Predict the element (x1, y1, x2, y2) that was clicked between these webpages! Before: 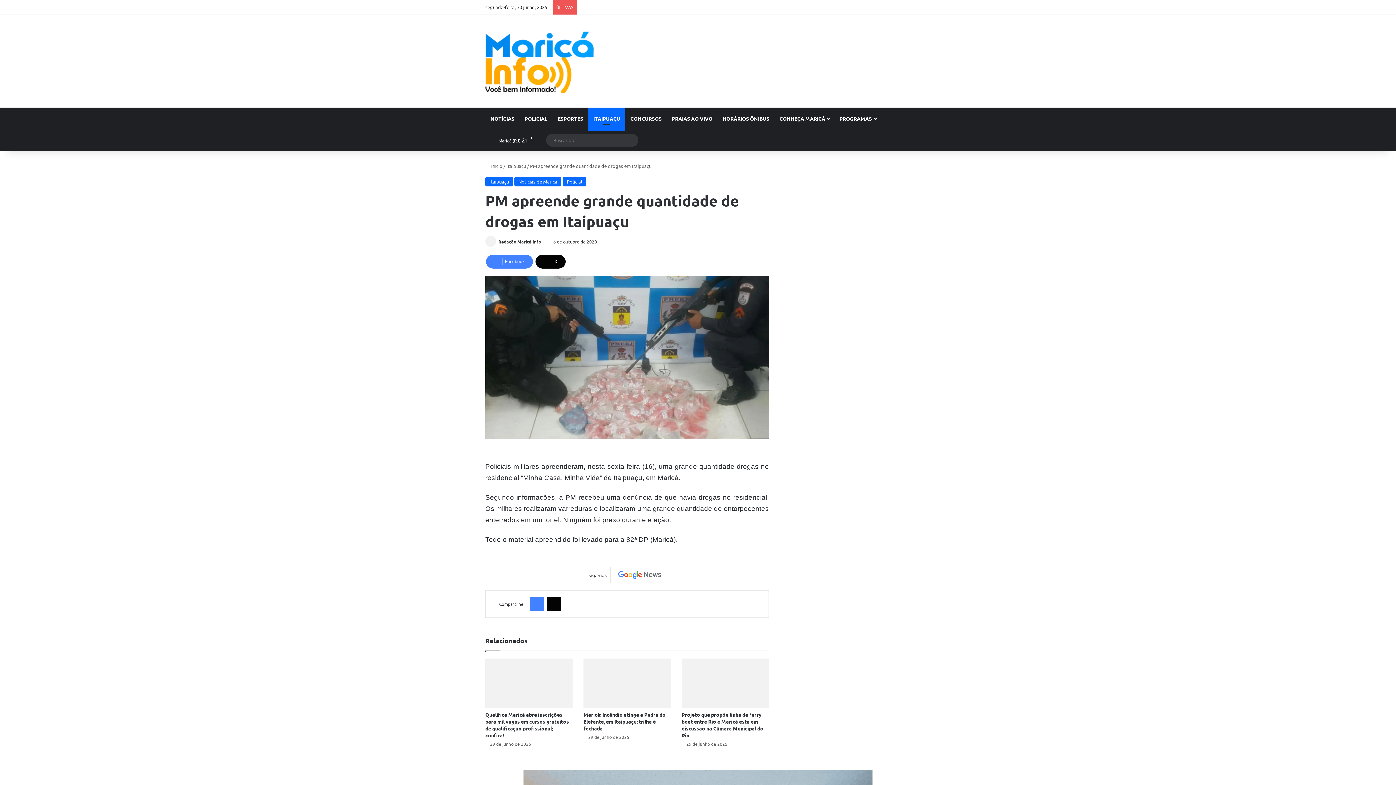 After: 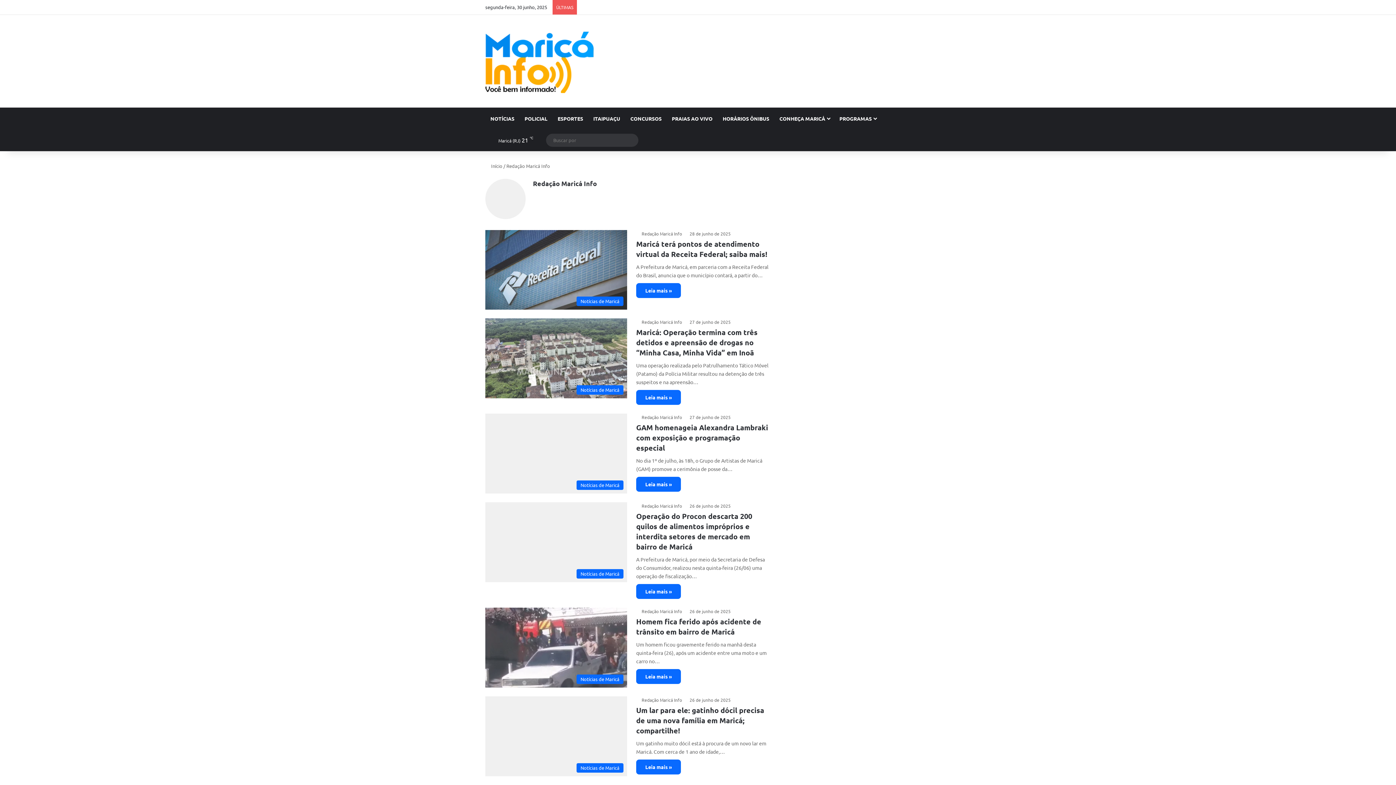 Action: label: Redação Maricá Info bbox: (498, 238, 541, 244)